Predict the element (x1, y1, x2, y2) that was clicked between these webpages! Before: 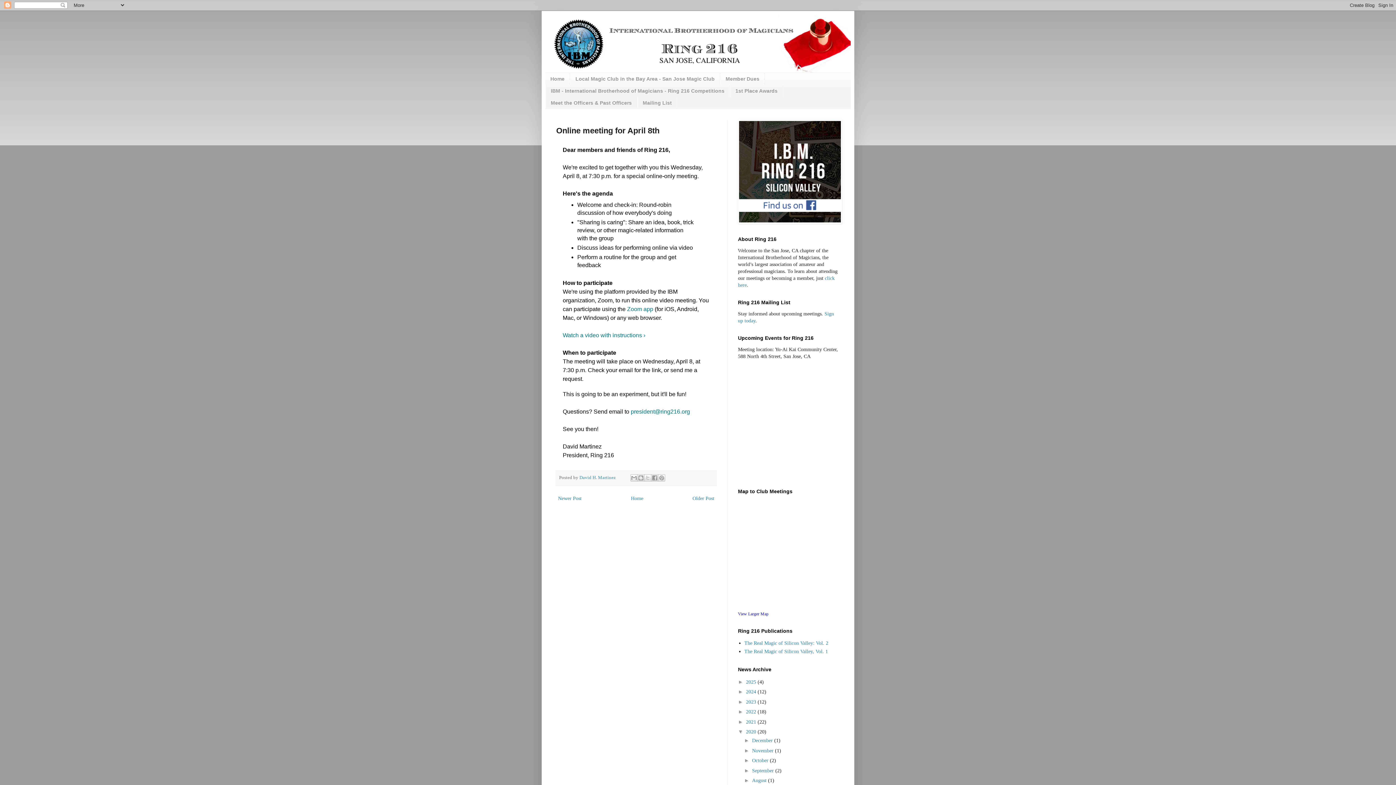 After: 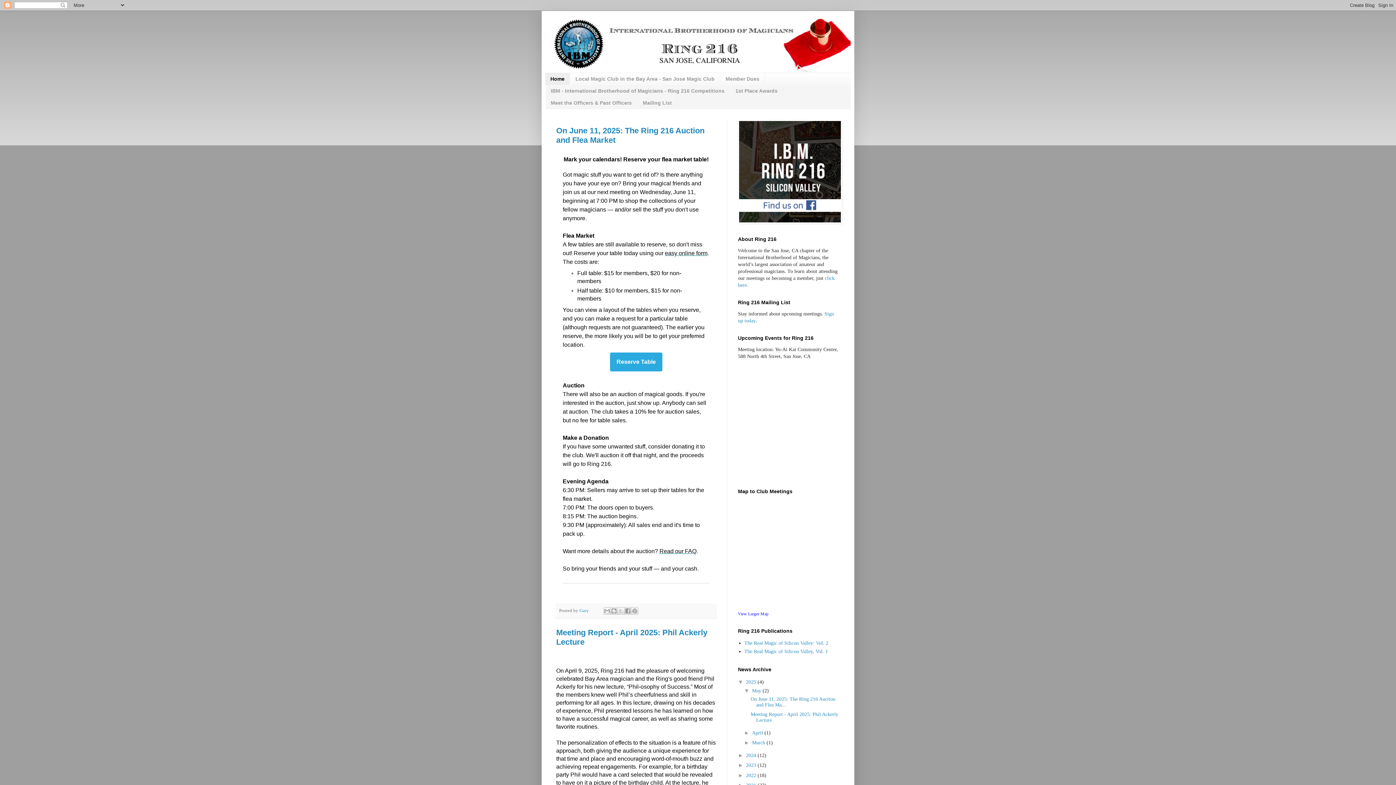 Action: bbox: (629, 494, 645, 503) label: Home